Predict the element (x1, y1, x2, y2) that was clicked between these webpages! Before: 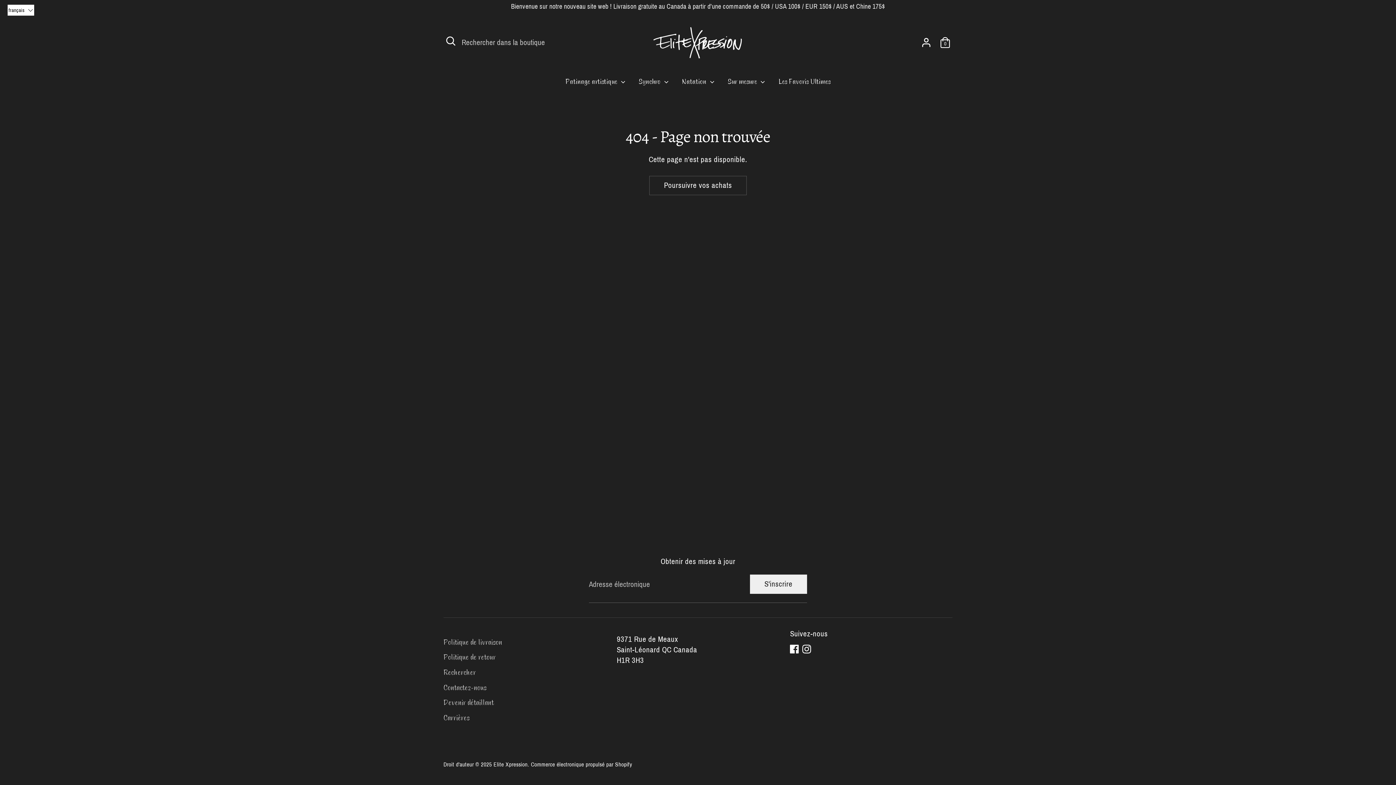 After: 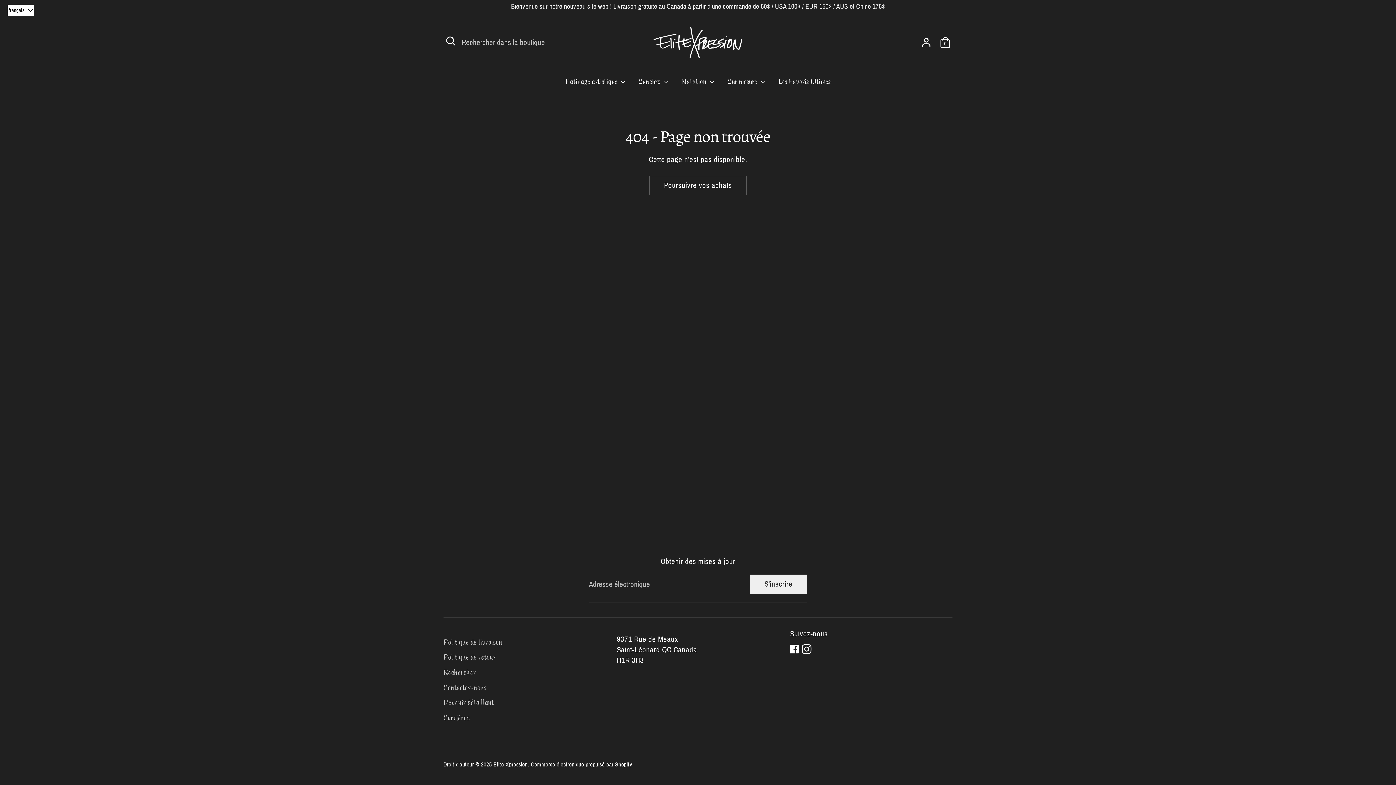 Action: label: Instagram bbox: (802, 645, 811, 653)